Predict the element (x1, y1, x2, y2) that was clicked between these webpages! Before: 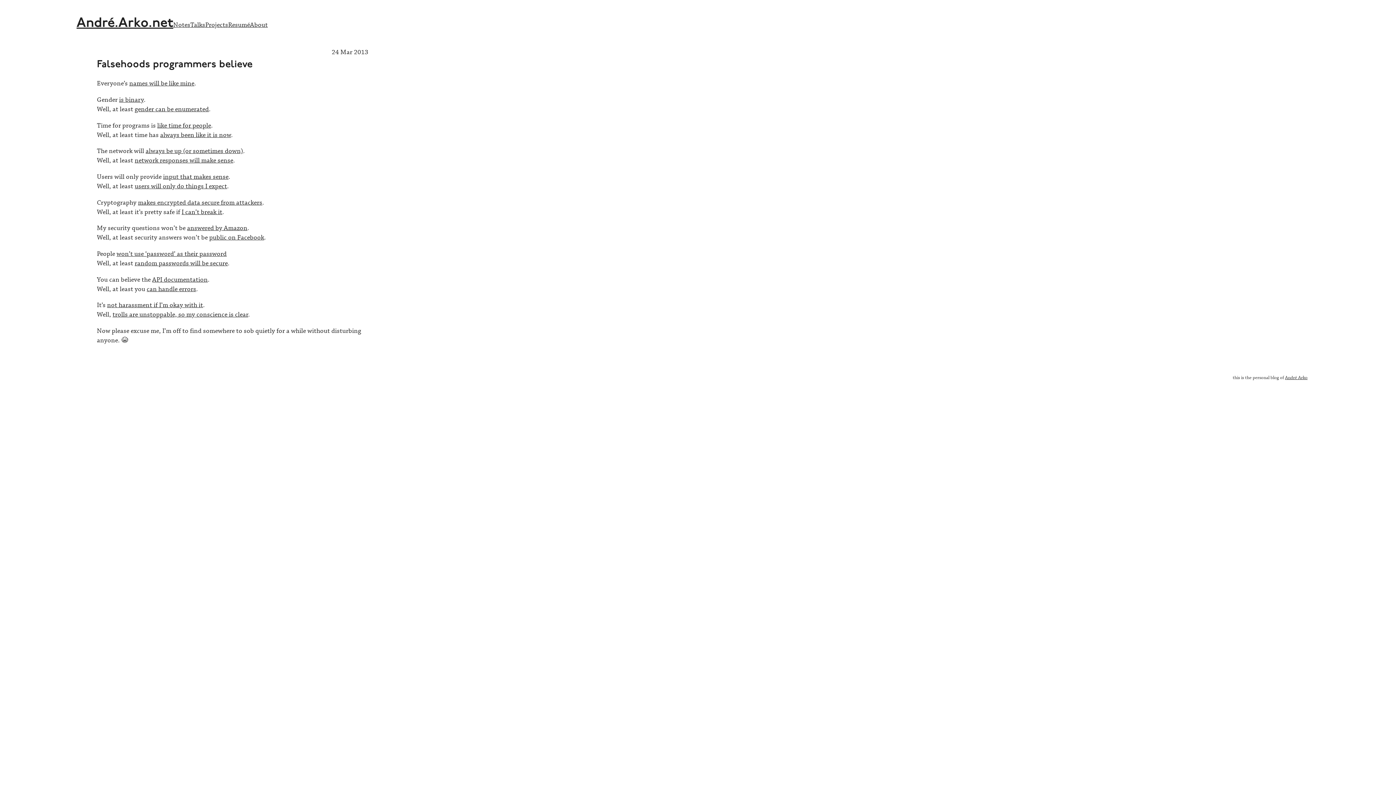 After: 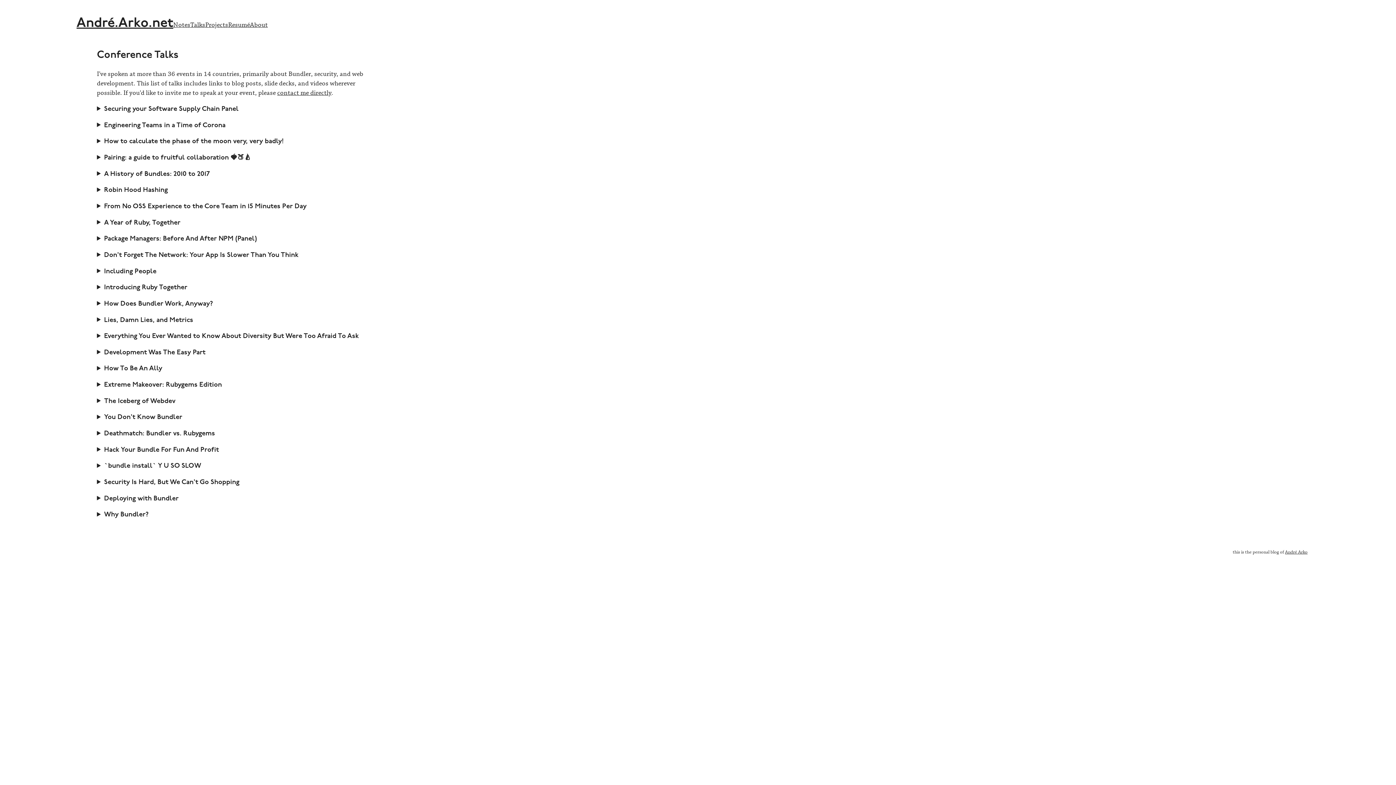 Action: label: Talks bbox: (190, 20, 205, 29)